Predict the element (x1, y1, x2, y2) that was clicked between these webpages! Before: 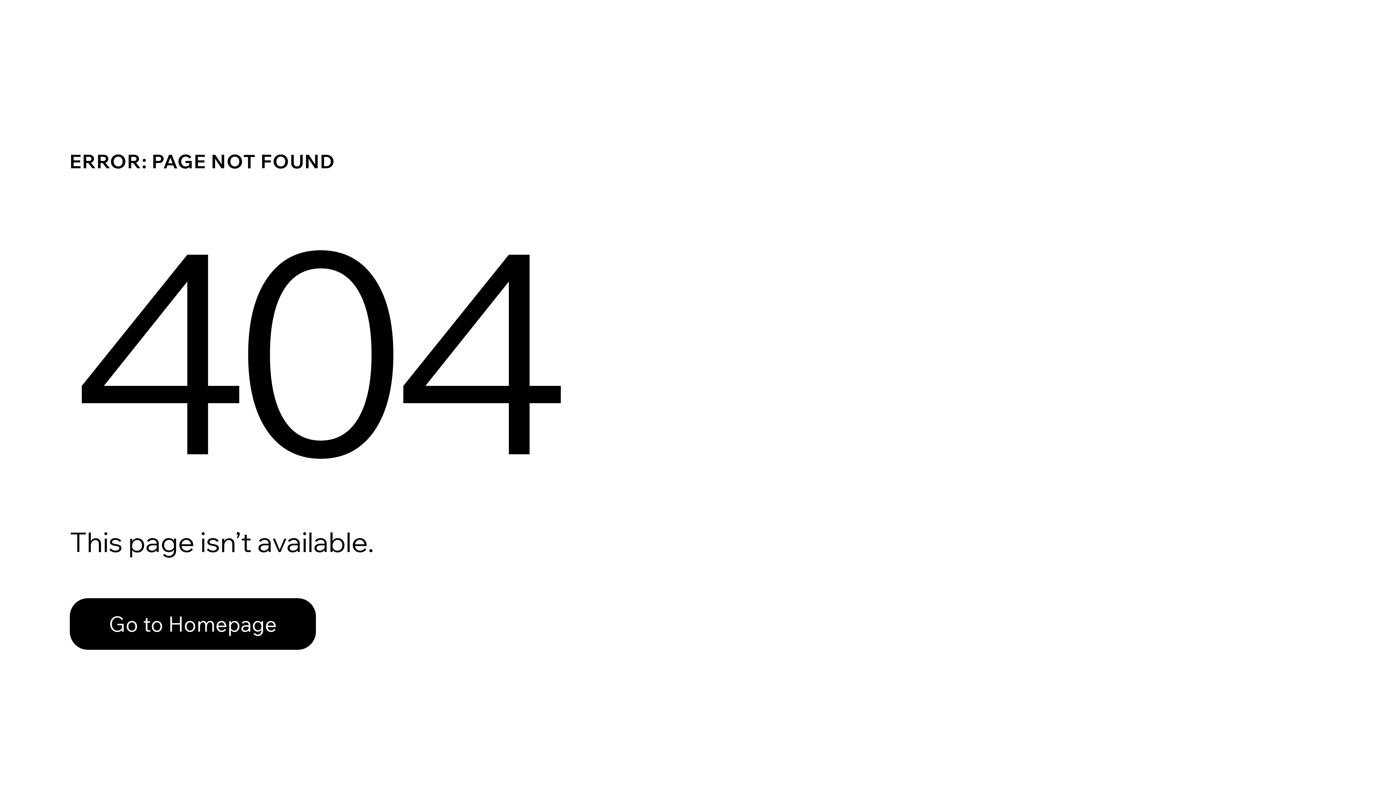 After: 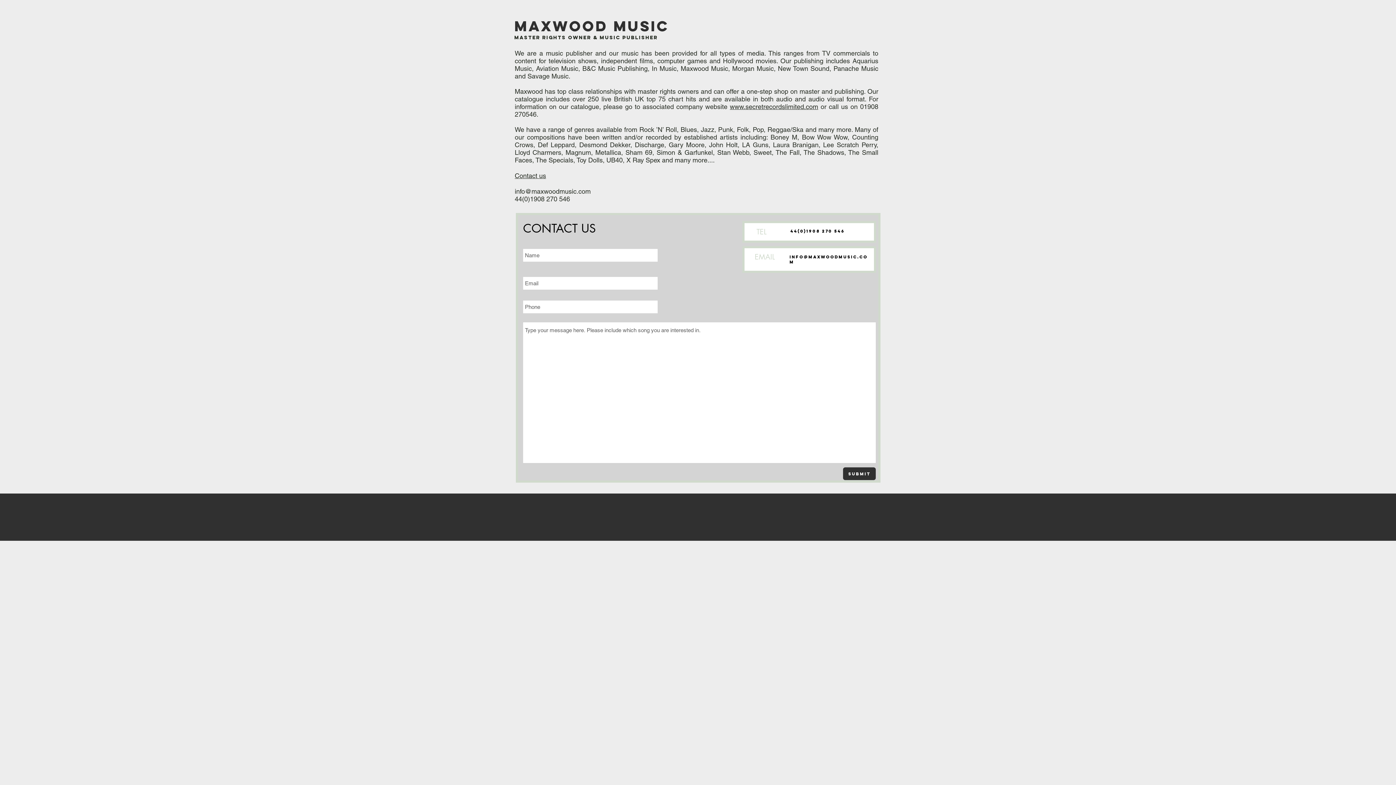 Action: label: Go to Homepage bbox: (69, 582, 768, 659)